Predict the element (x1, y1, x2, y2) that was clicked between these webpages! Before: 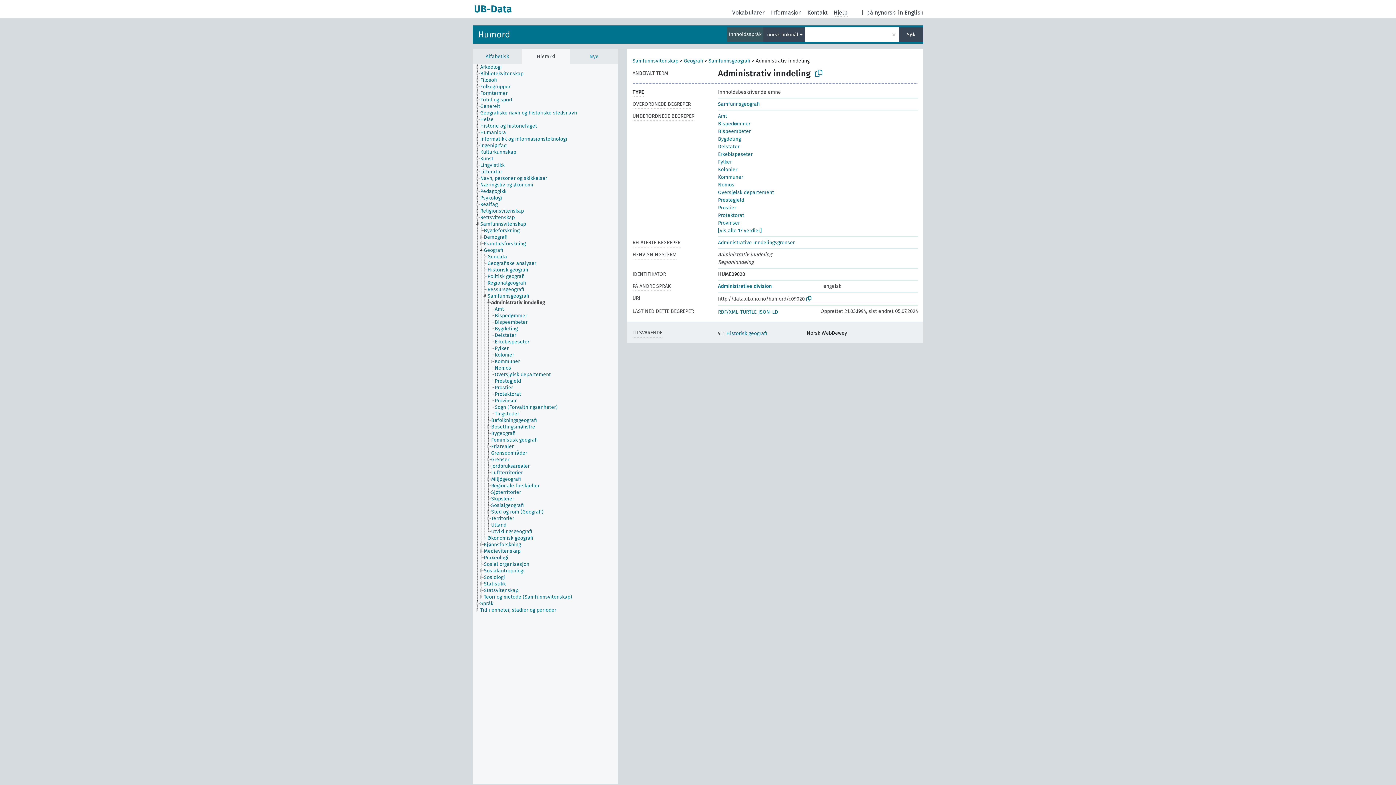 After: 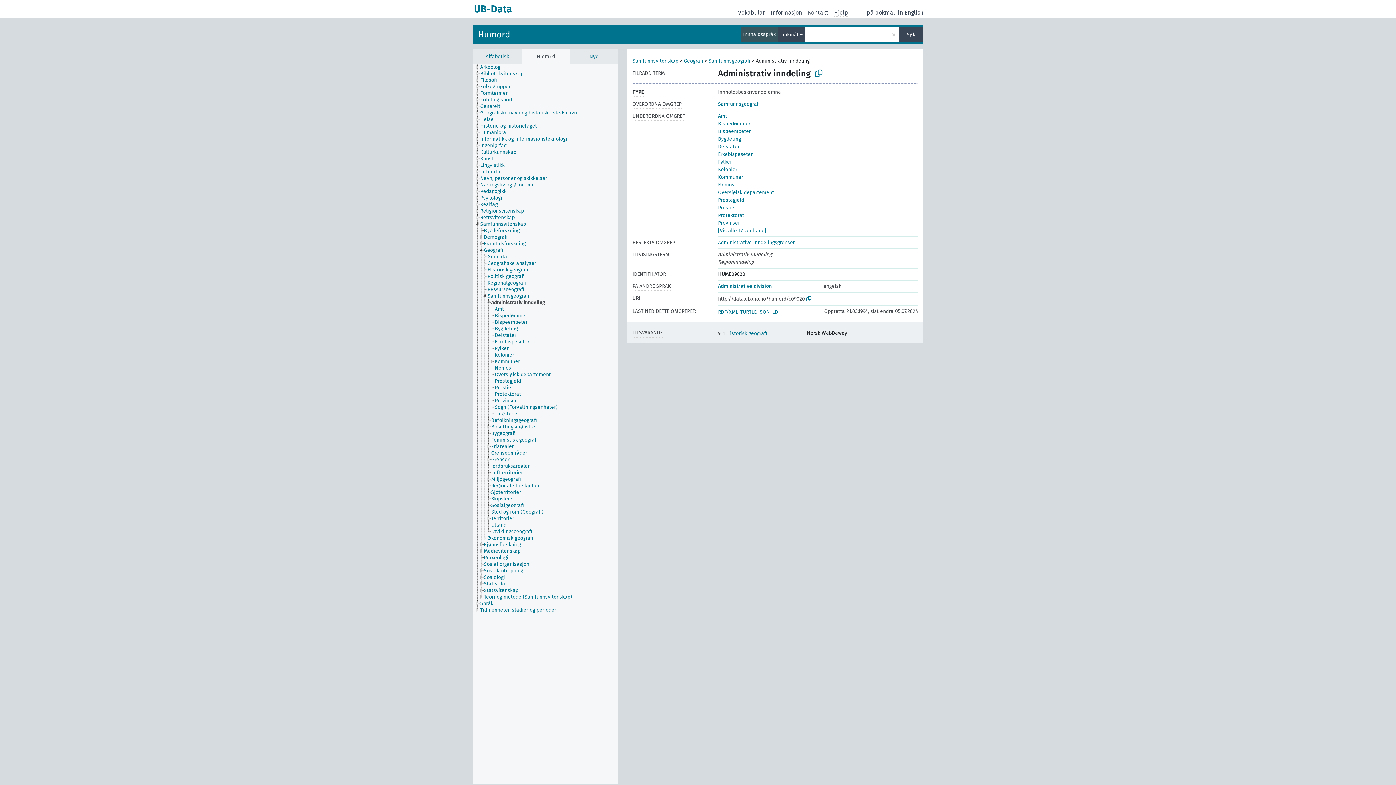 Action: label: på nynorsk bbox: (866, 8, 895, 16)